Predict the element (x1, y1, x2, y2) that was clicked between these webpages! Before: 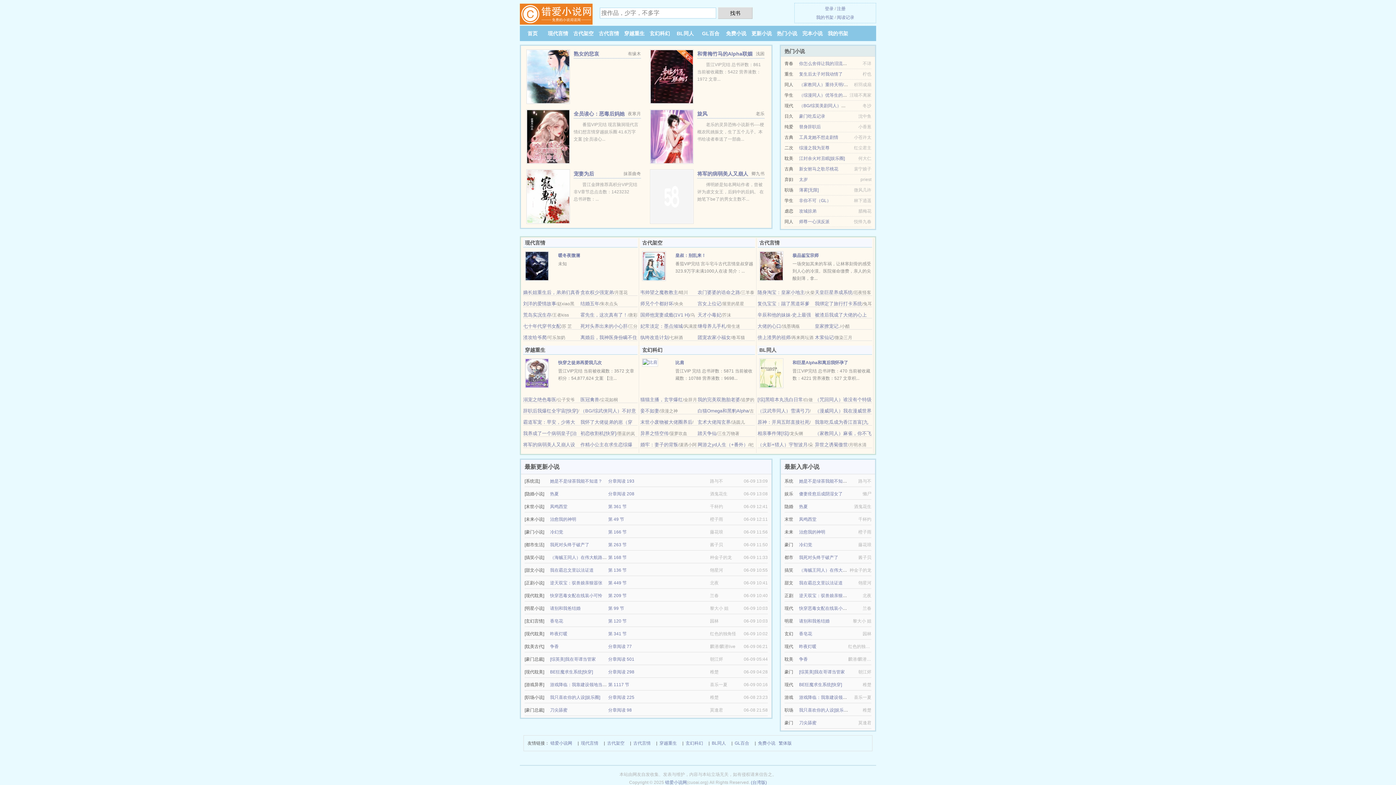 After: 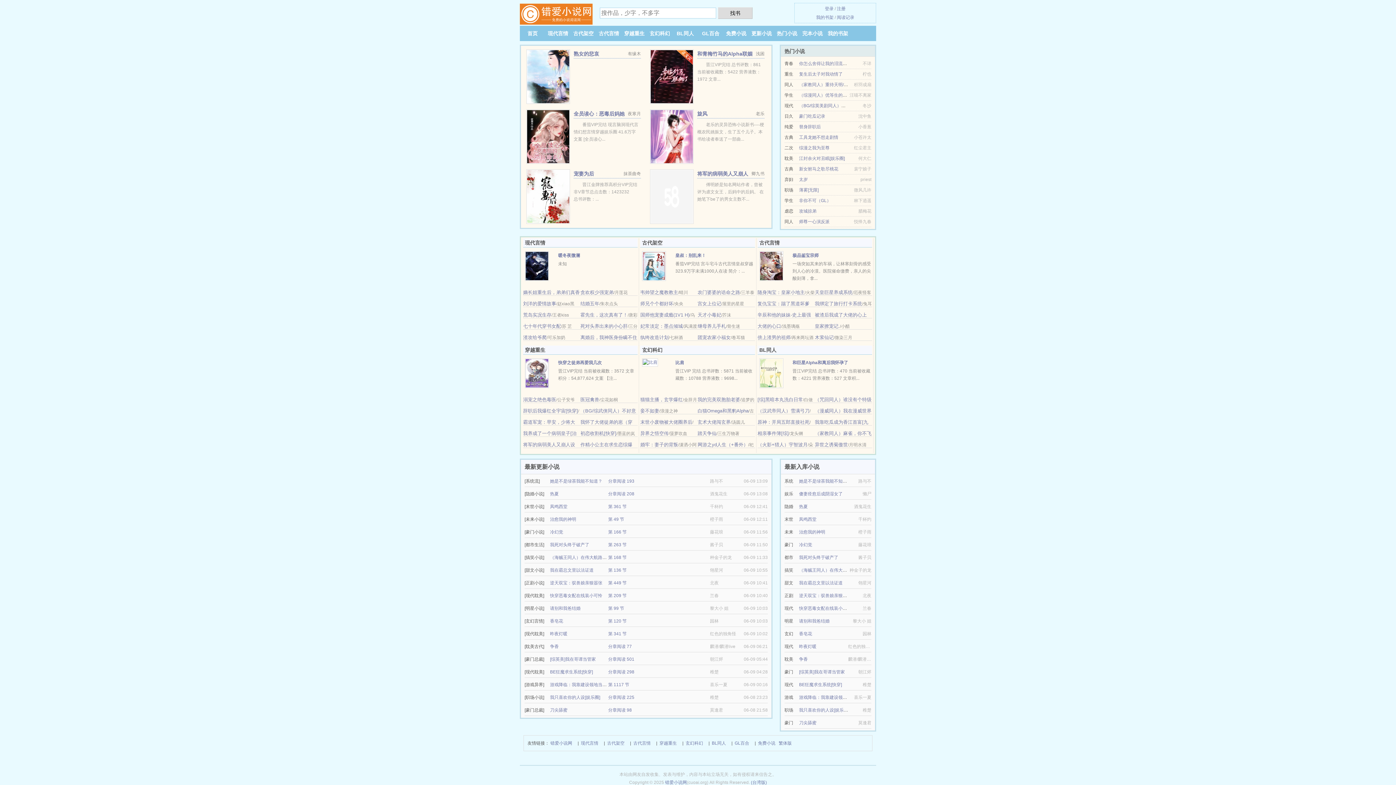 Action: bbox: (520, 12, 592, 17)